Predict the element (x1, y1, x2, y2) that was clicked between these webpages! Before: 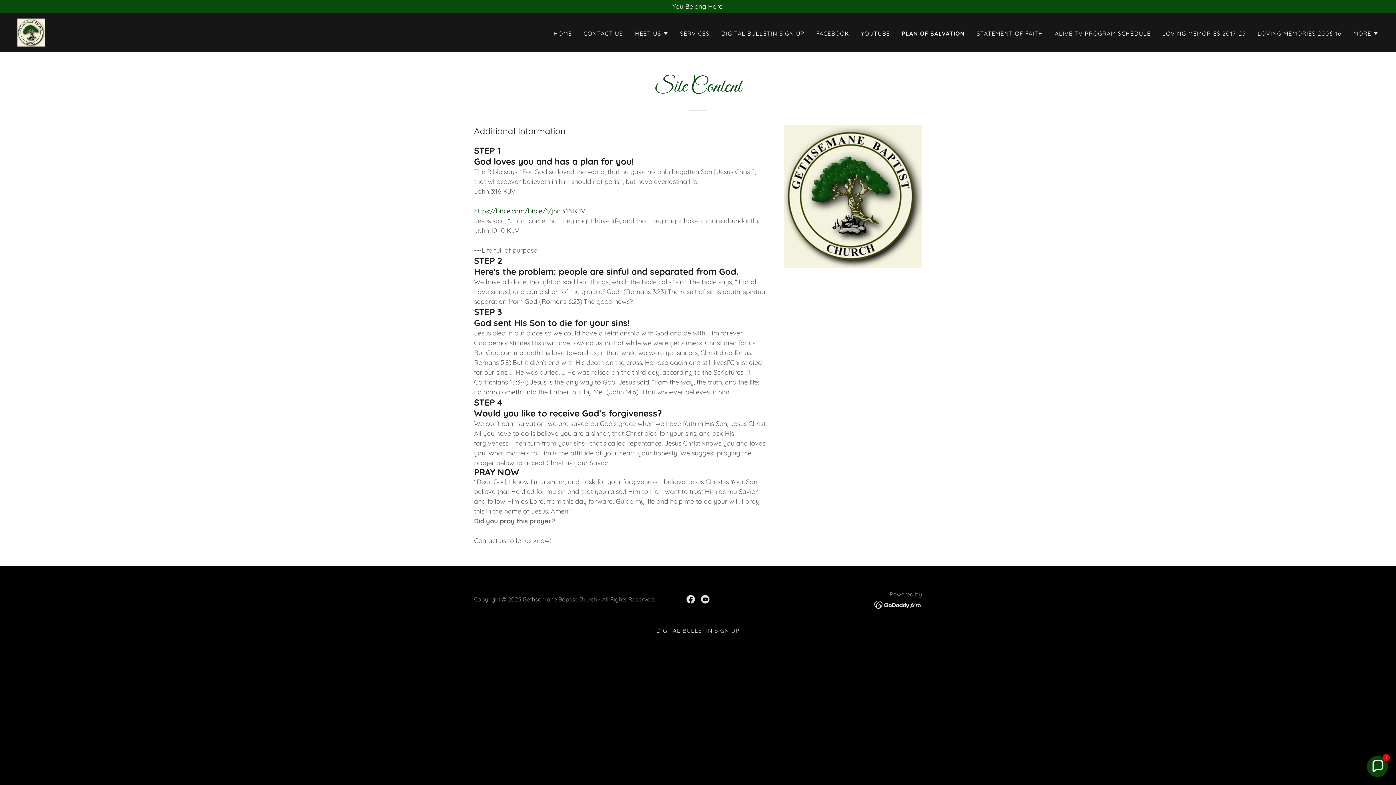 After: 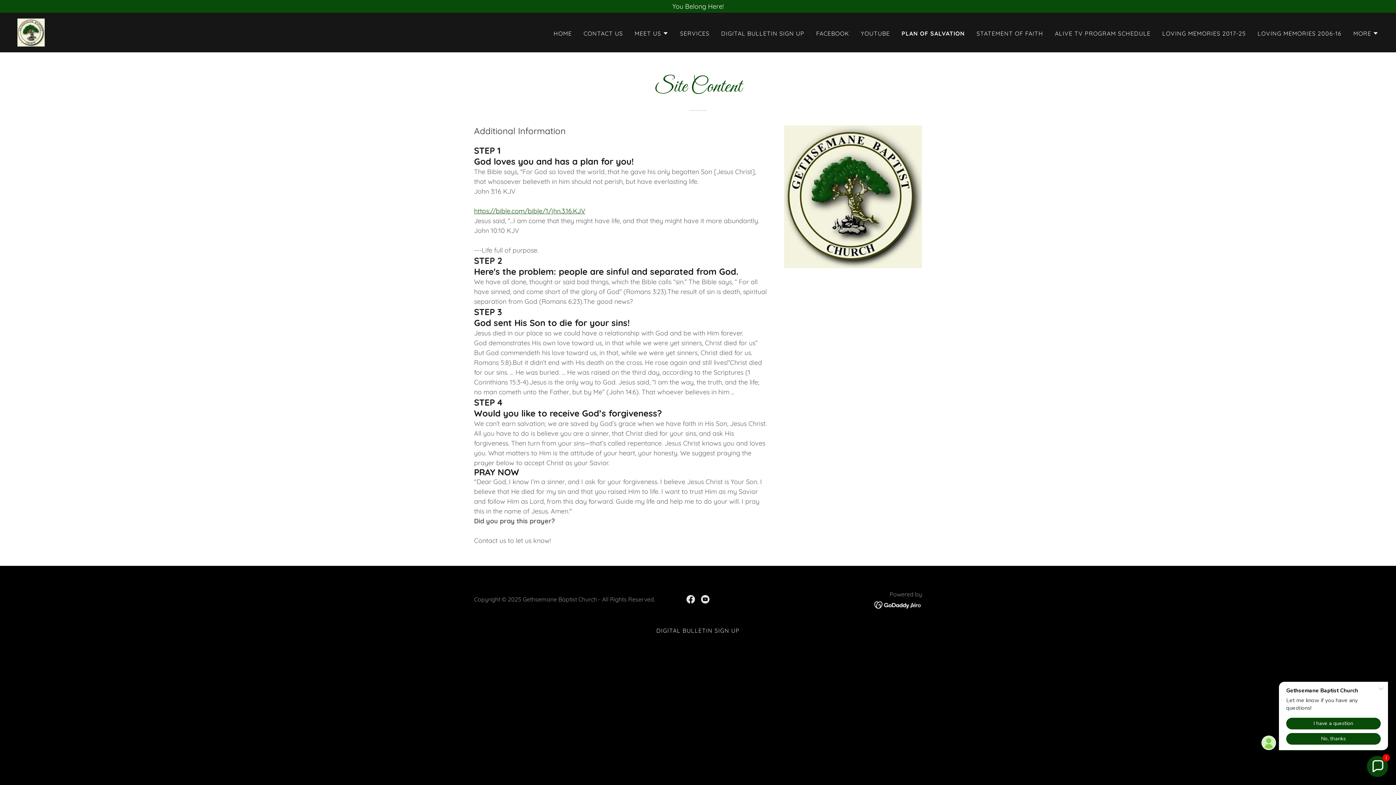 Action: label: YOUTUBE bbox: (858, 26, 892, 40)